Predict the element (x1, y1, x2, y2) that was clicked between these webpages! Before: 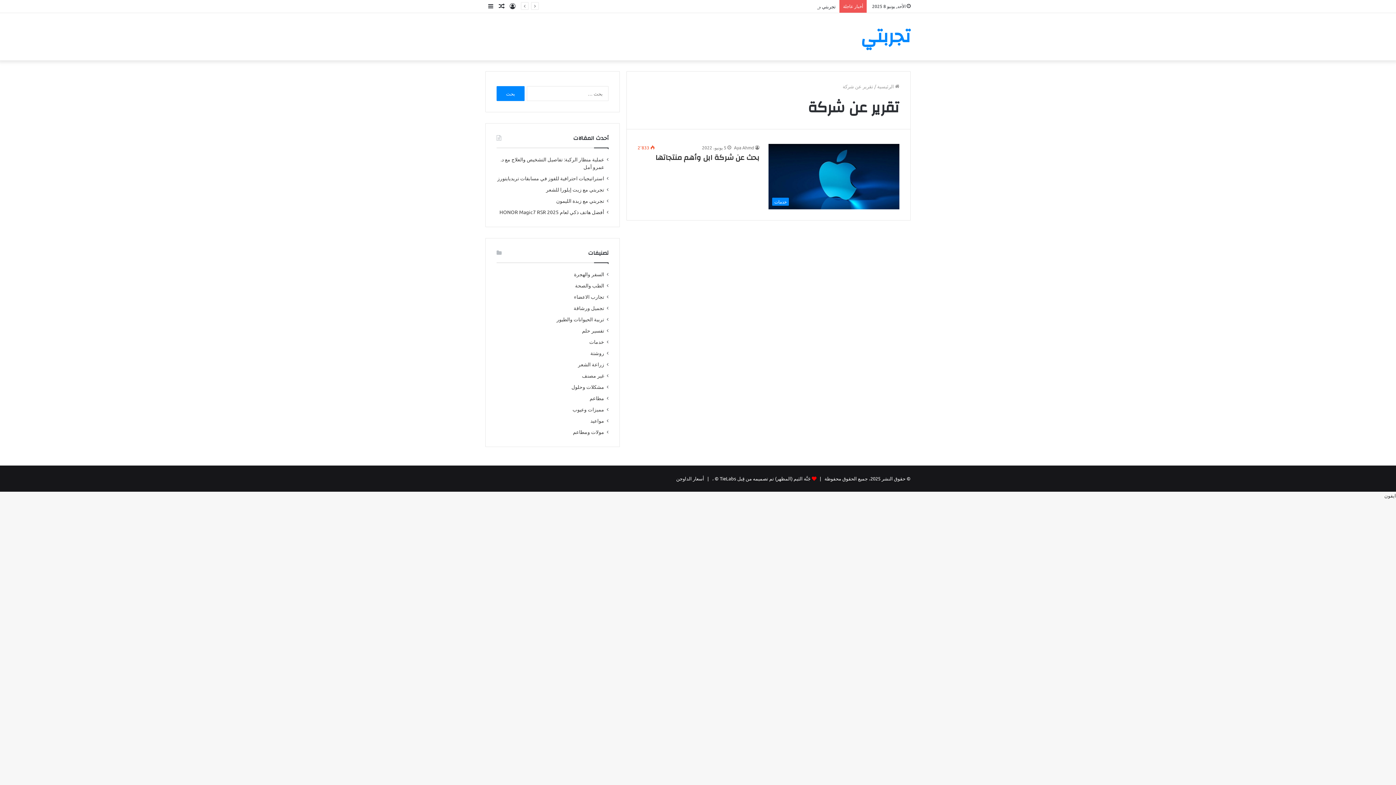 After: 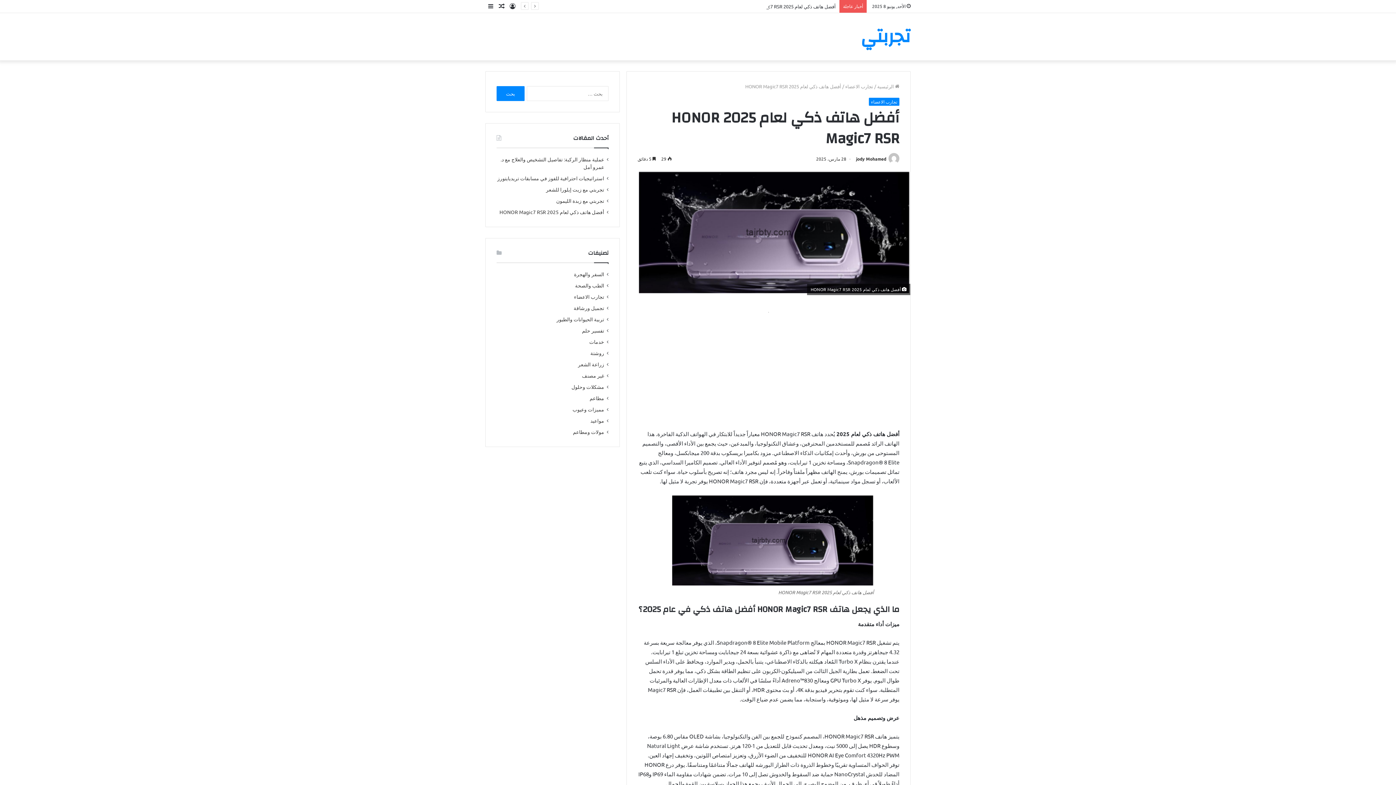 Action: bbox: (499, 208, 604, 215) label: أفضل هاتف ذكي لعام 2025 HONOR Magic7 RSR